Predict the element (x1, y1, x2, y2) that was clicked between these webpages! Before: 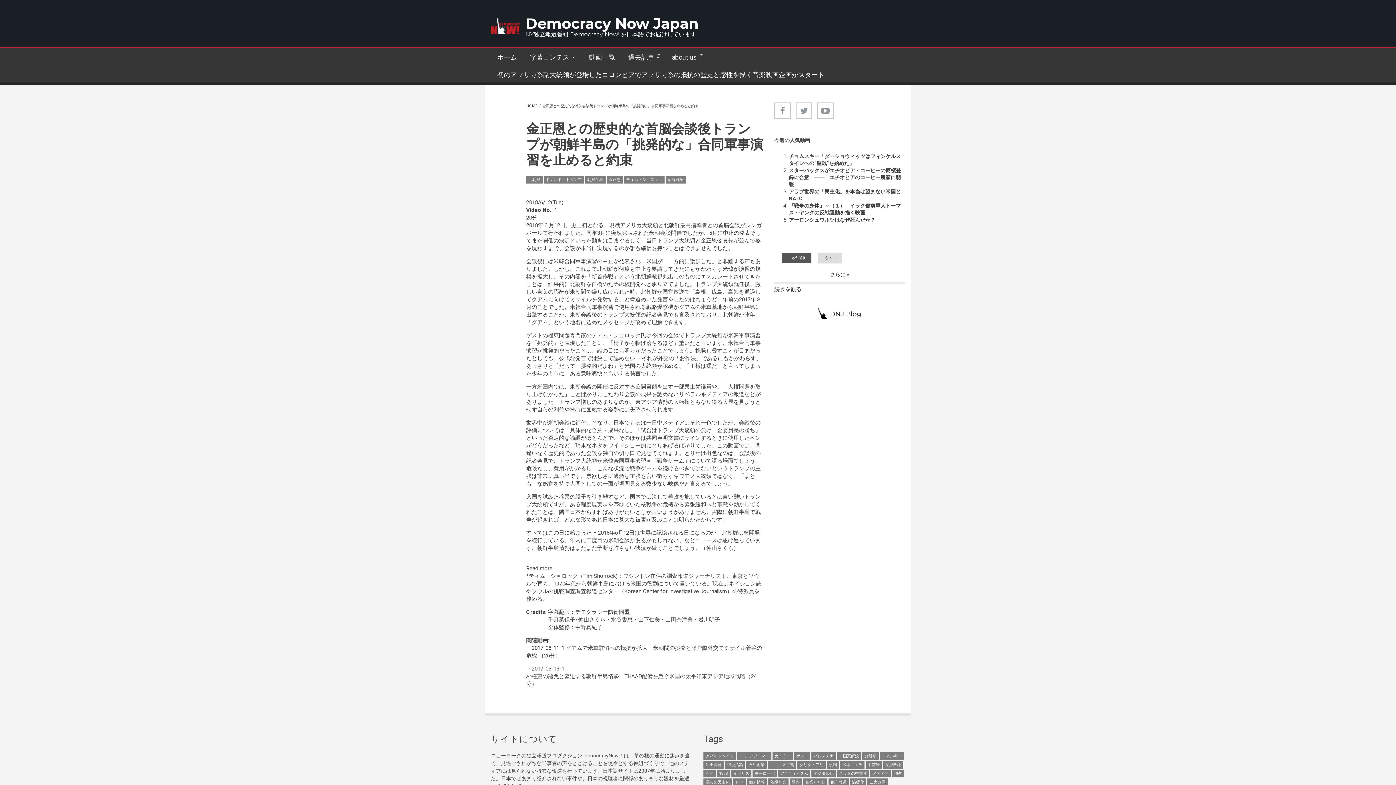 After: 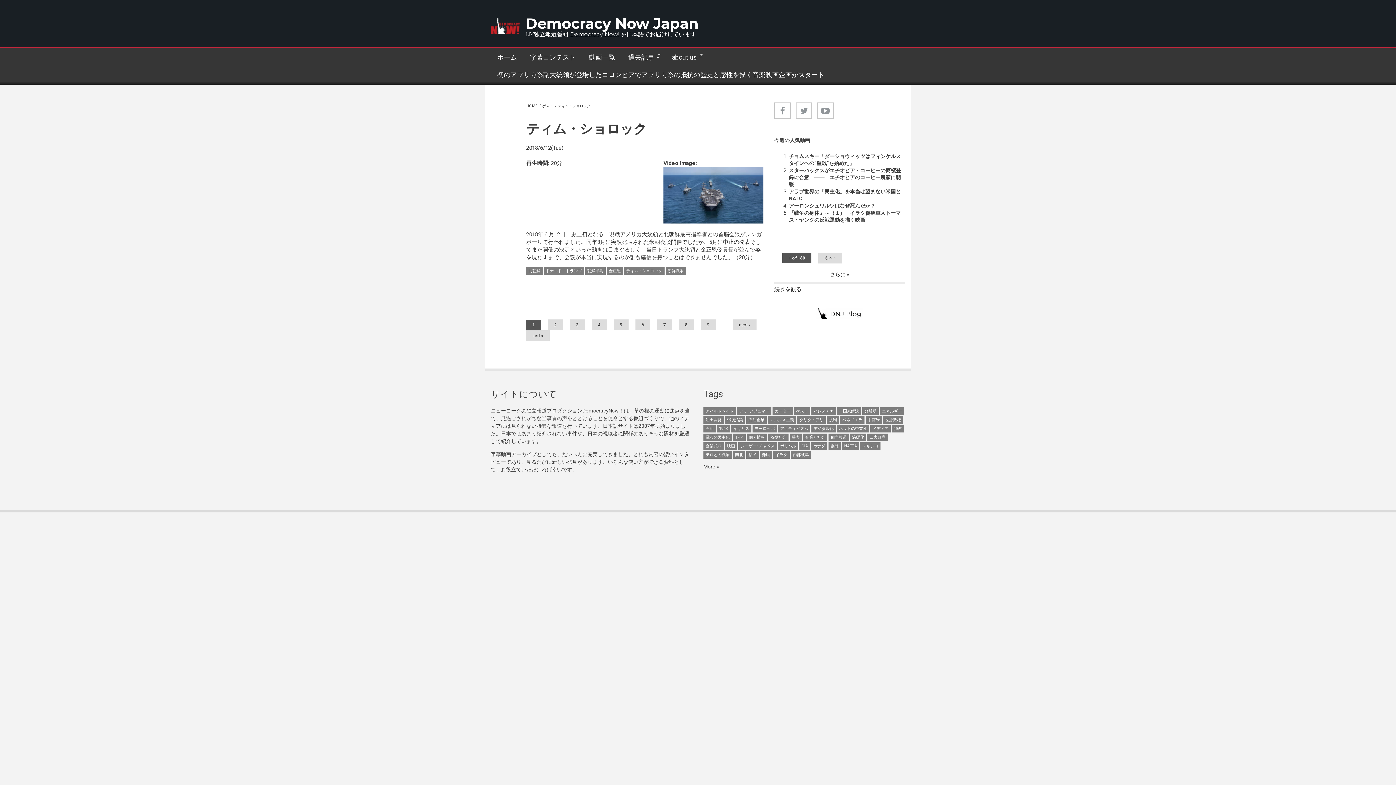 Action: label: ティム・ショロック bbox: (624, 176, 664, 183)